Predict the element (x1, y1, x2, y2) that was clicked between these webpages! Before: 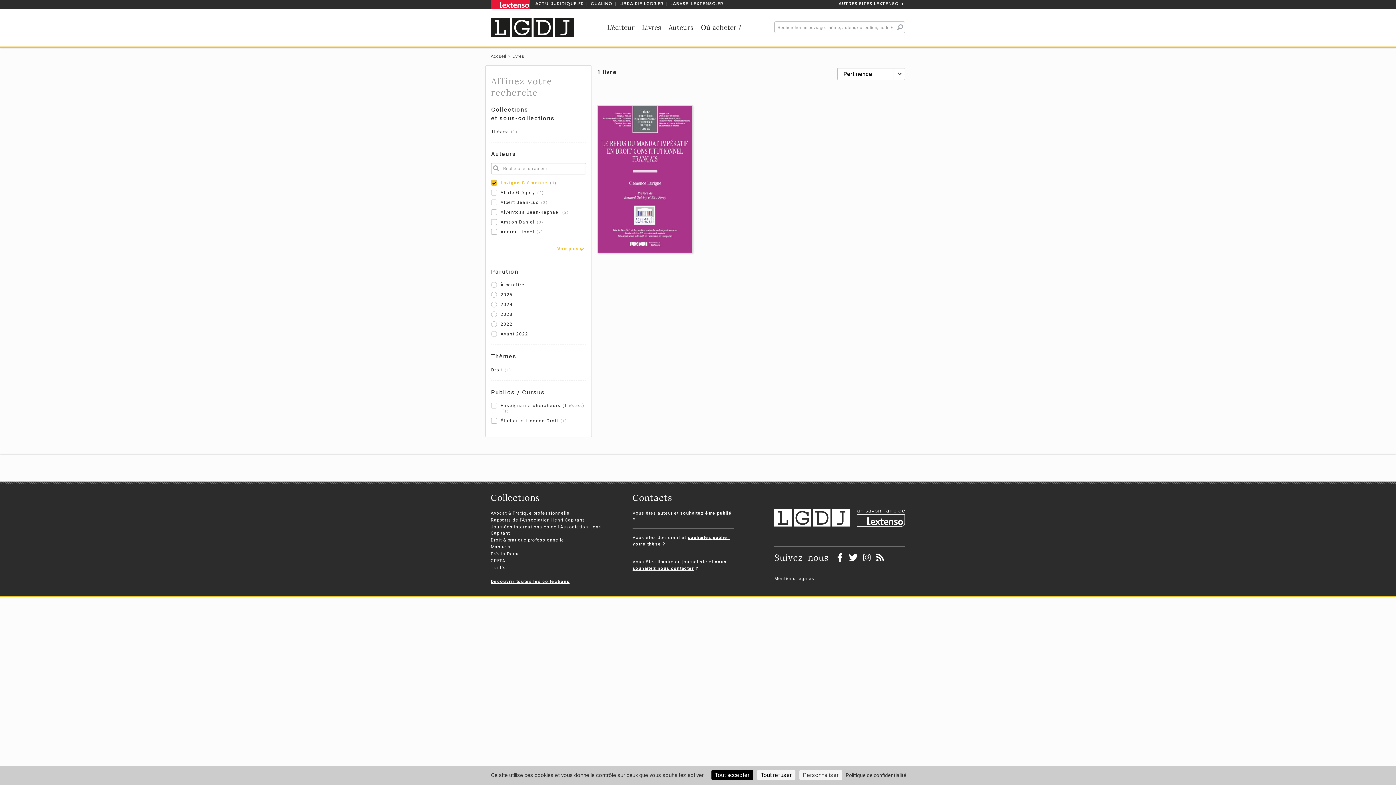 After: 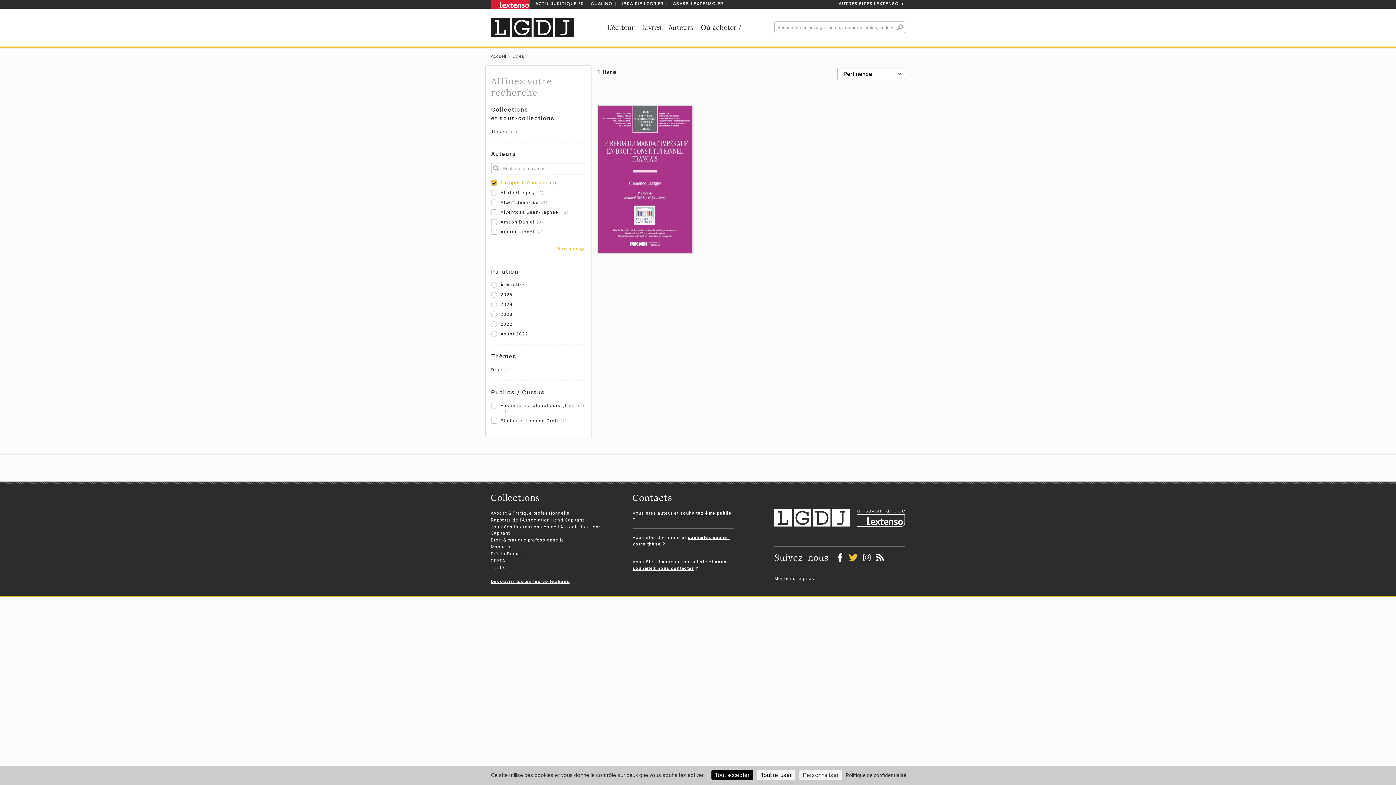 Action: bbox: (848, 552, 859, 563)